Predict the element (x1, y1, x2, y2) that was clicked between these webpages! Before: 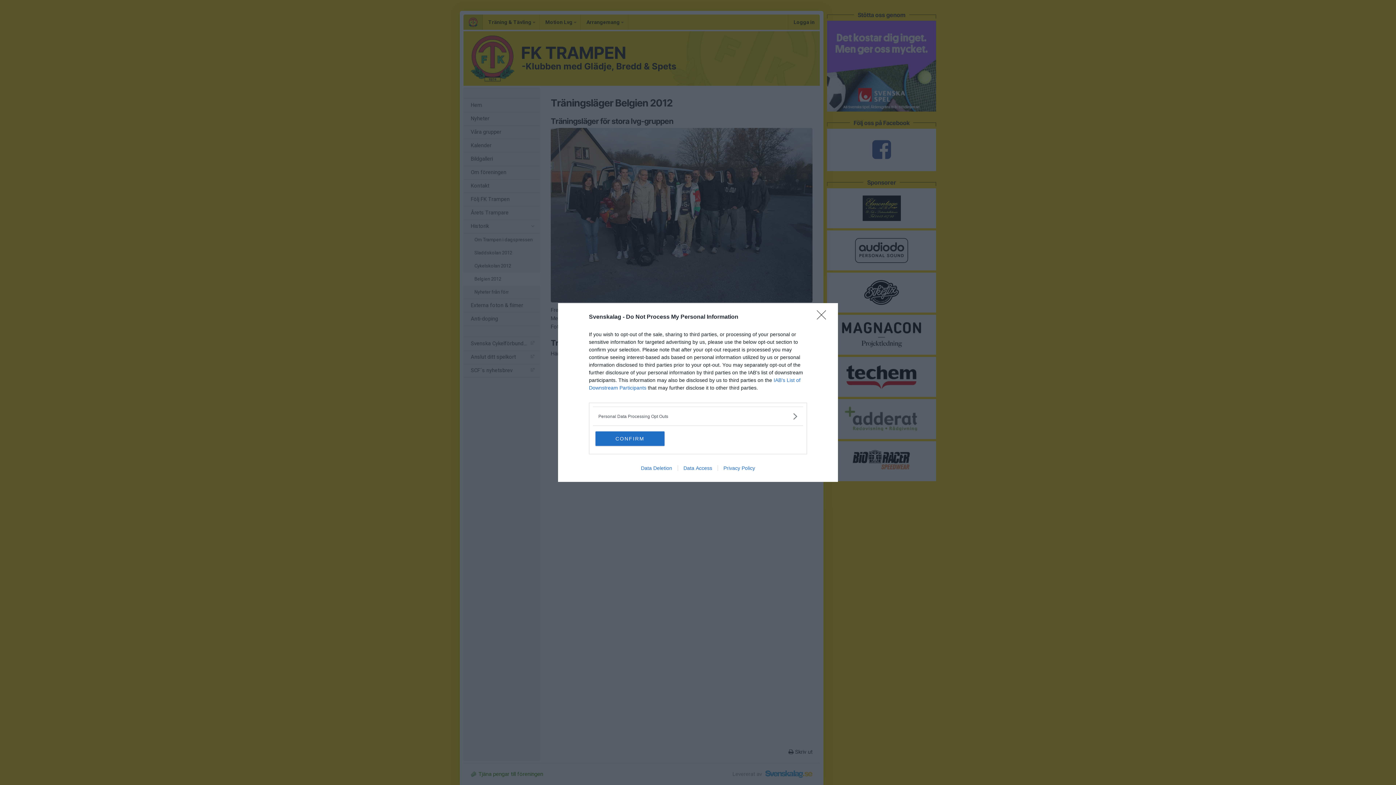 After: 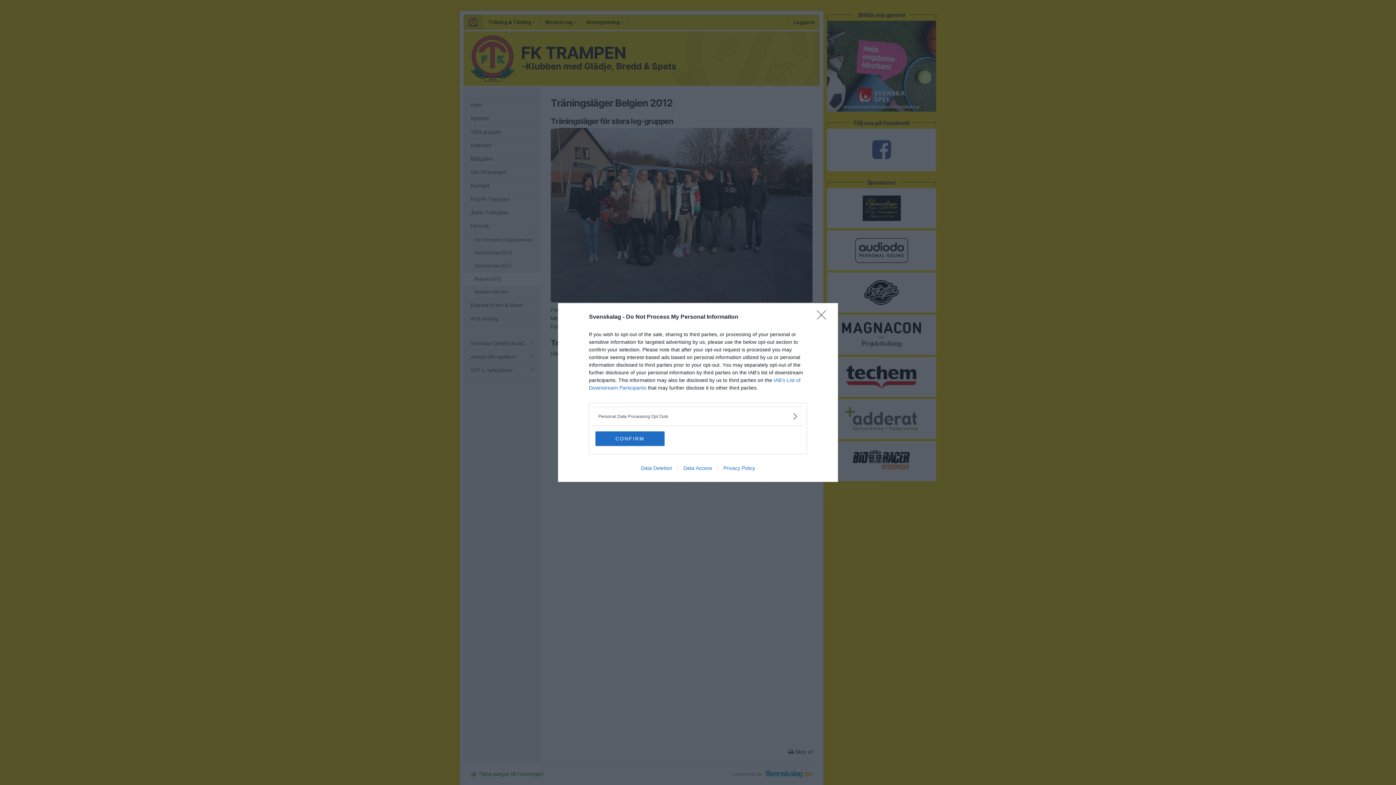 Action: label: Data Deletion bbox: (635, 465, 677, 471)